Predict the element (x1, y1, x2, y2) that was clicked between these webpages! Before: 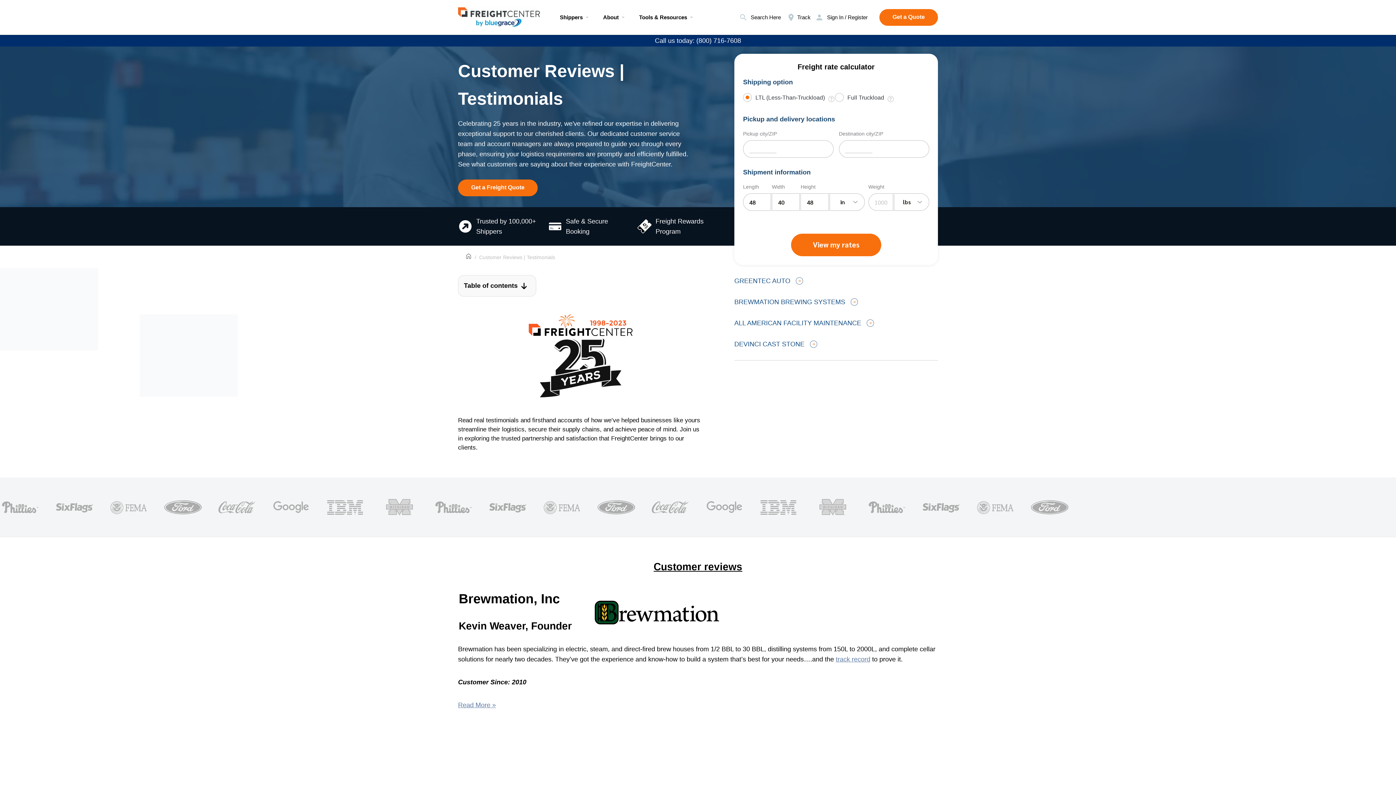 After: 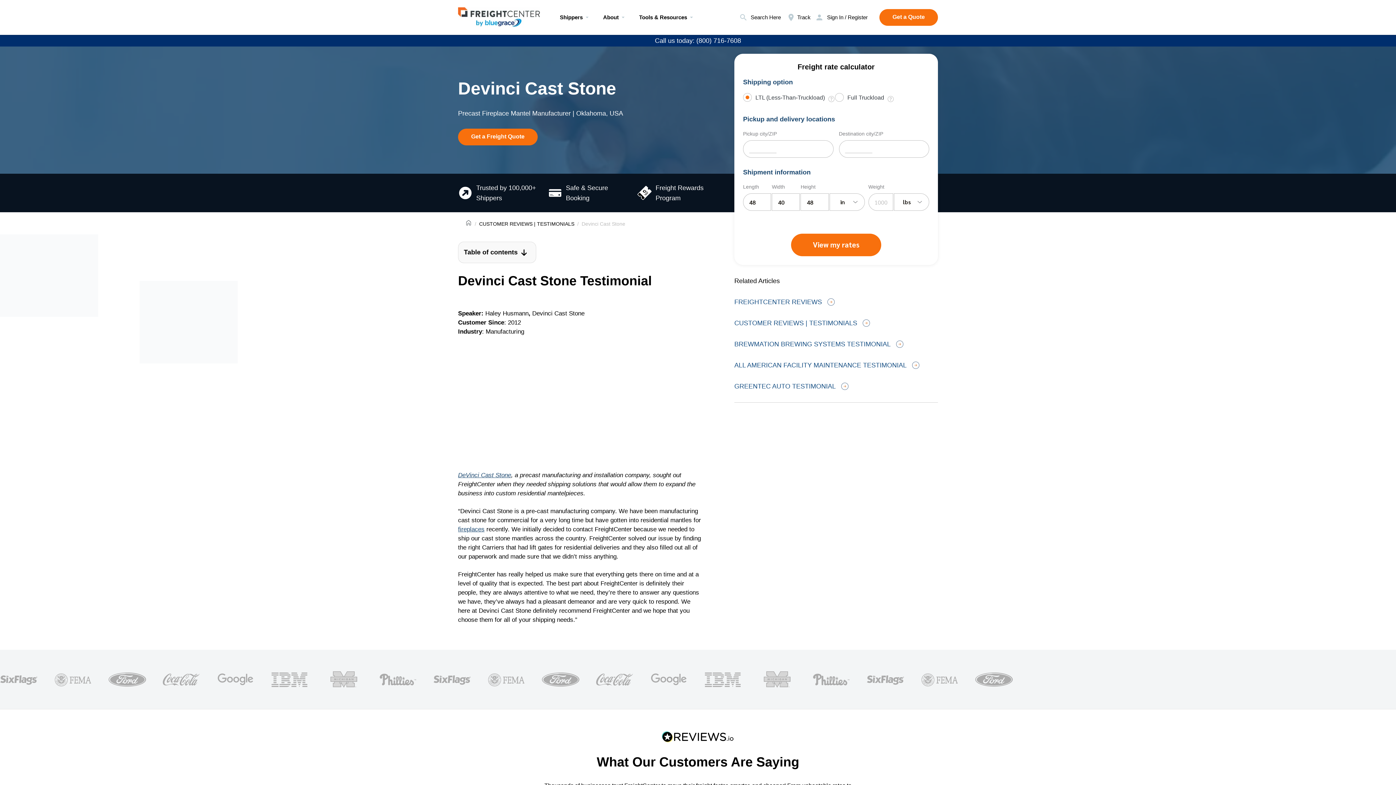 Action: bbox: (734, 339, 938, 360) label: DEVINCI CAST STONE